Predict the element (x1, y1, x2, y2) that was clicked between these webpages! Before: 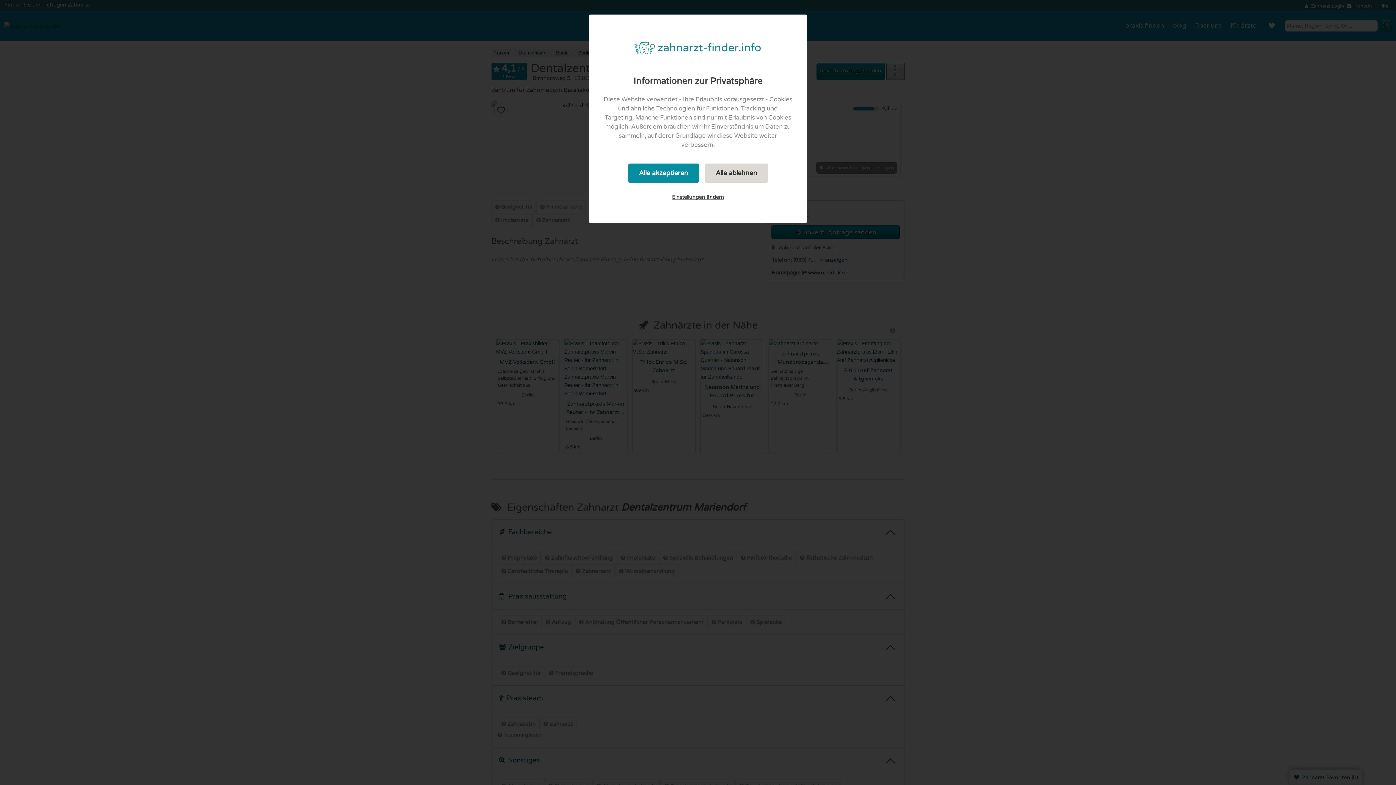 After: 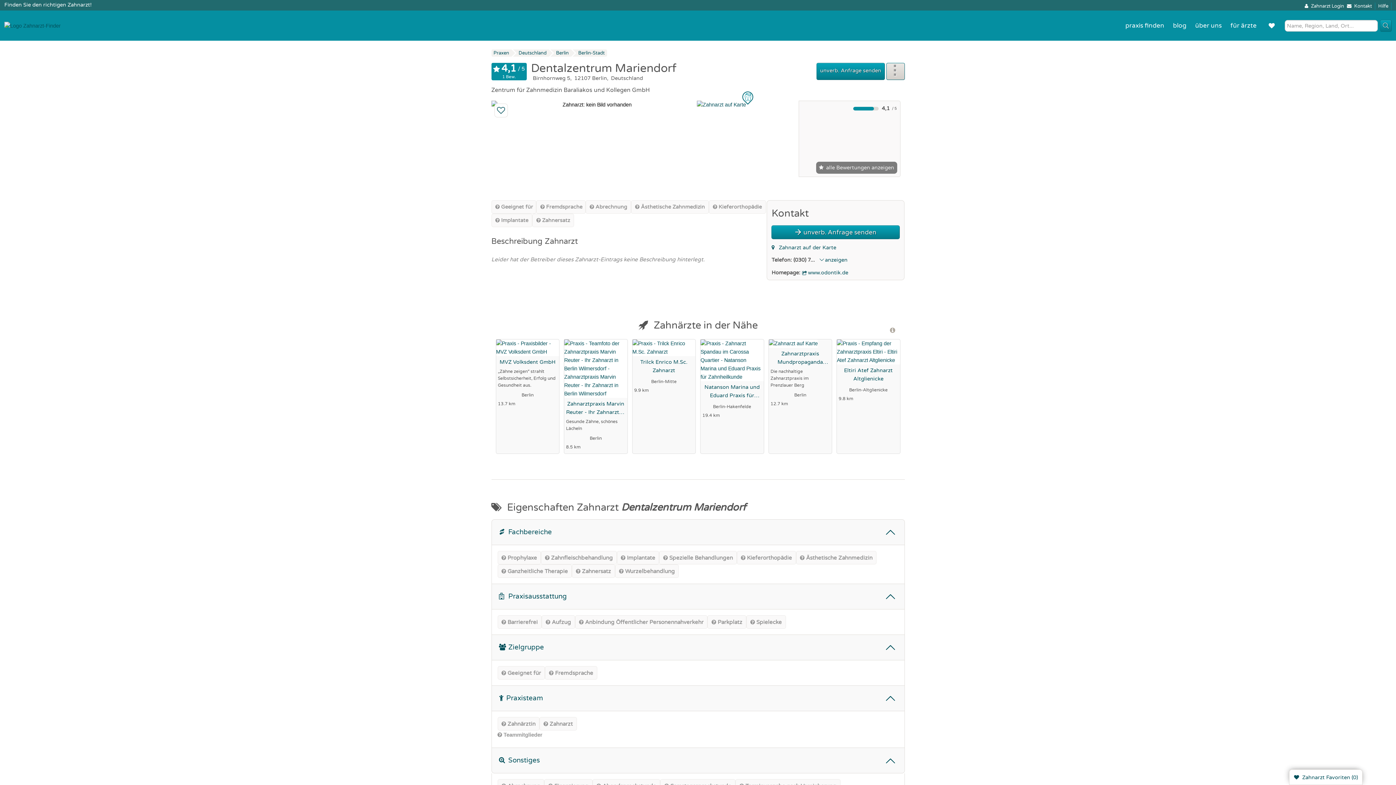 Action: bbox: (628, 163, 699, 182) label: Alle akzeptieren